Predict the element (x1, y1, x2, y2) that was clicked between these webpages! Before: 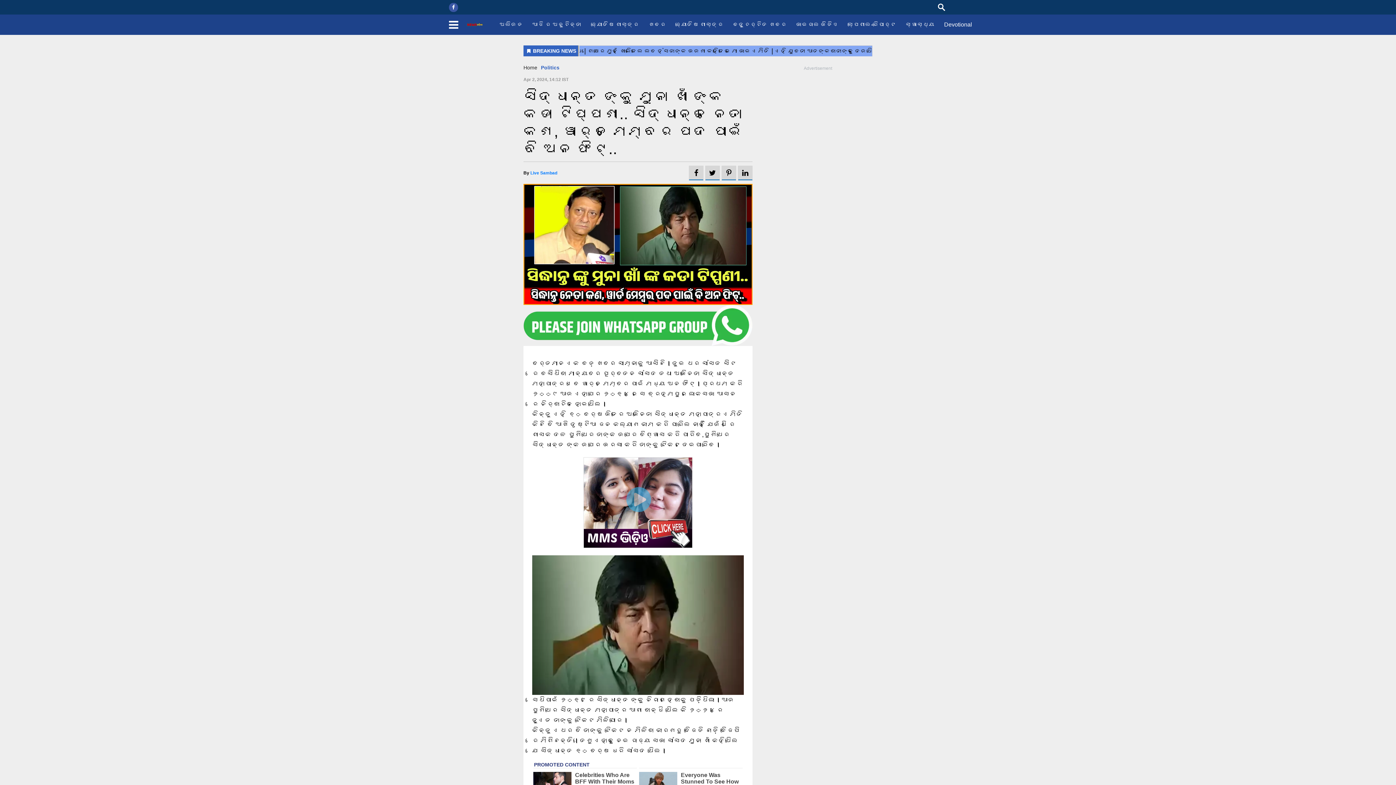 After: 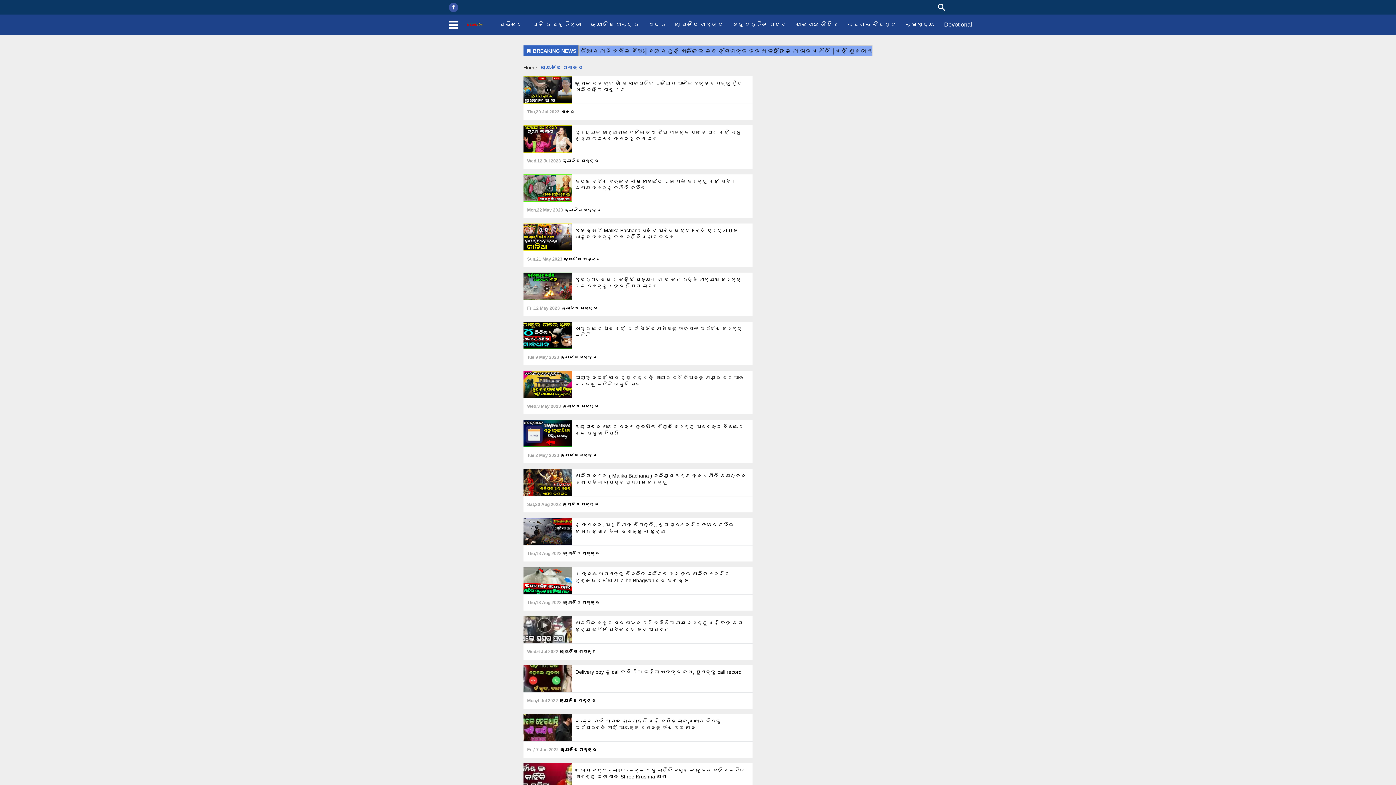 Action: label: ଜ୍ୟୋତିଷ ଶାସ୍ତ୍ର bbox: (670, 14, 728, 34)